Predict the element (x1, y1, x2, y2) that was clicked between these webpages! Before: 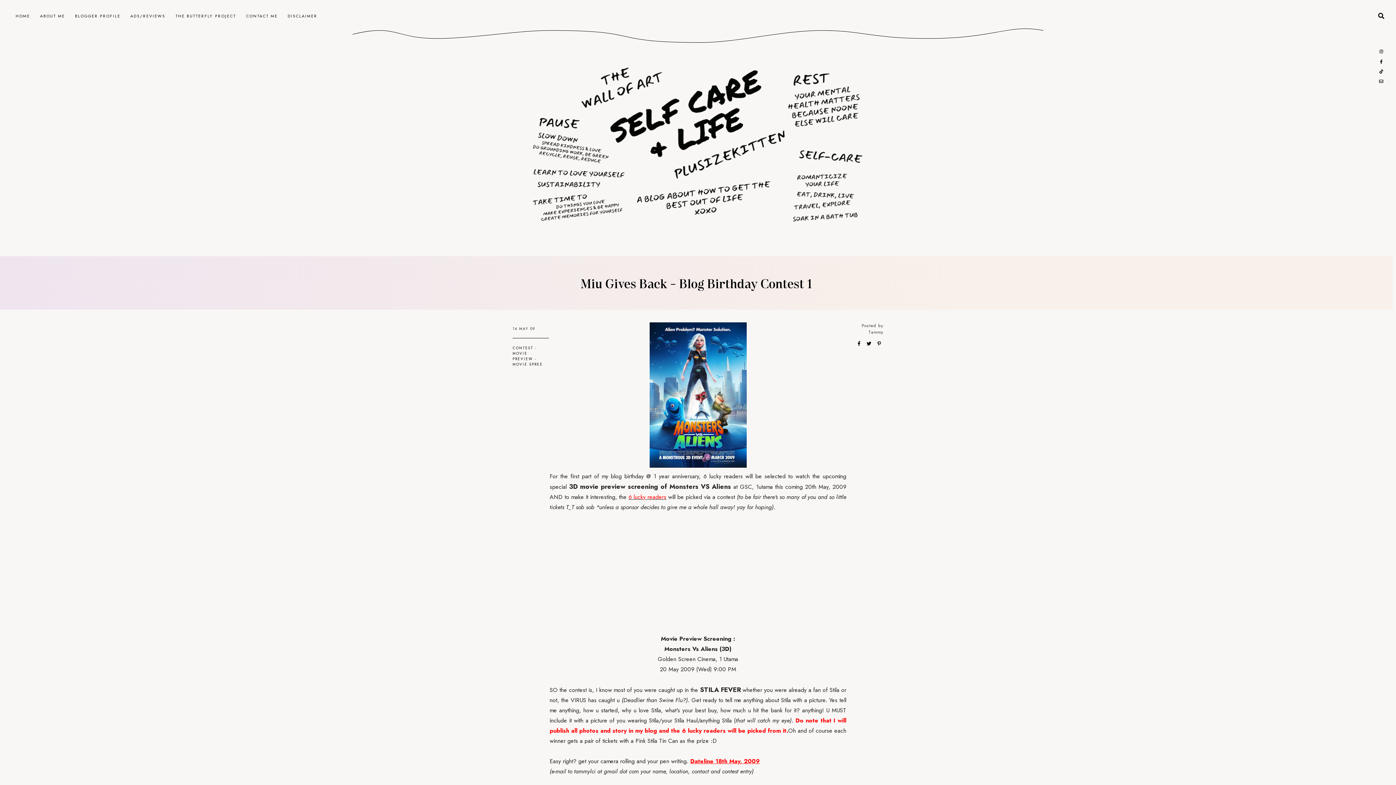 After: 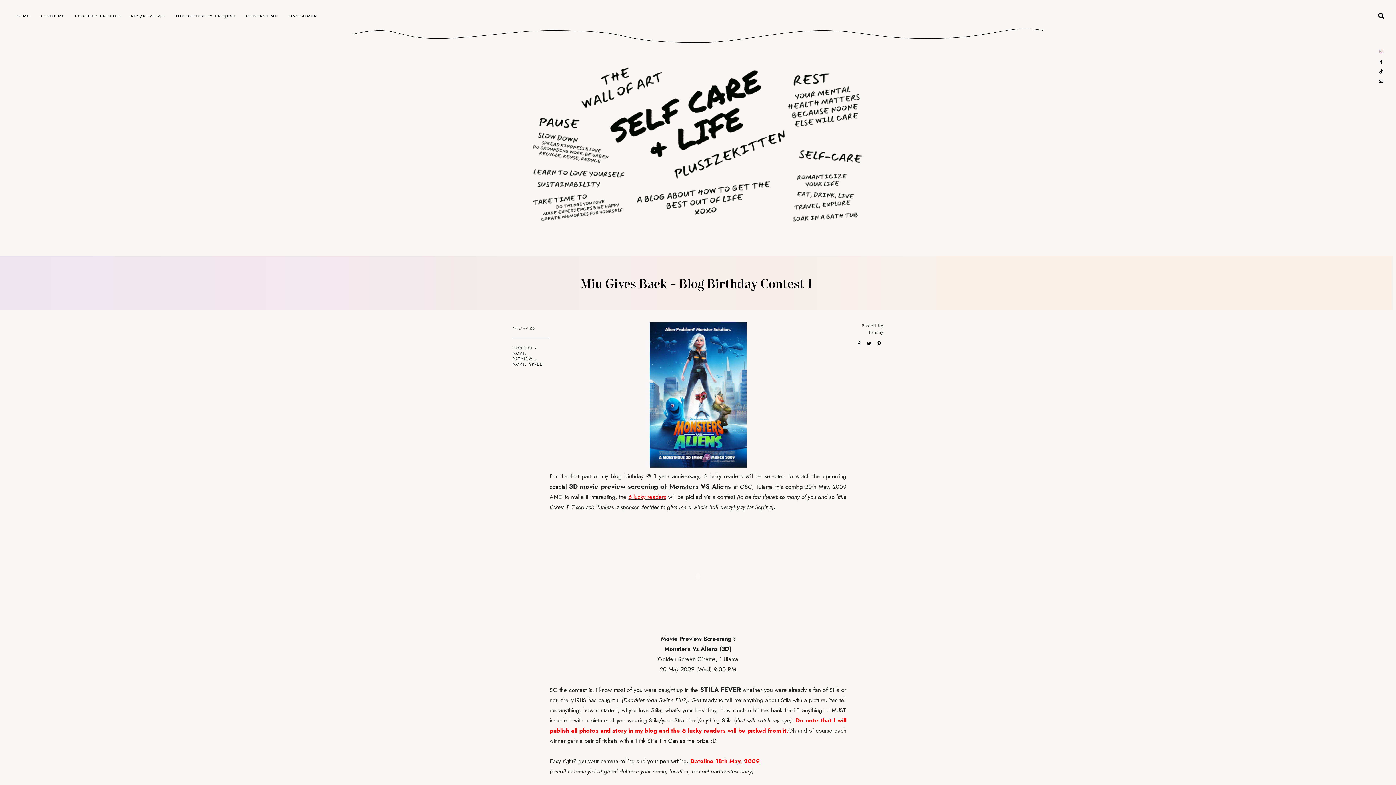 Action: bbox: (1379, 49, 1383, 53)